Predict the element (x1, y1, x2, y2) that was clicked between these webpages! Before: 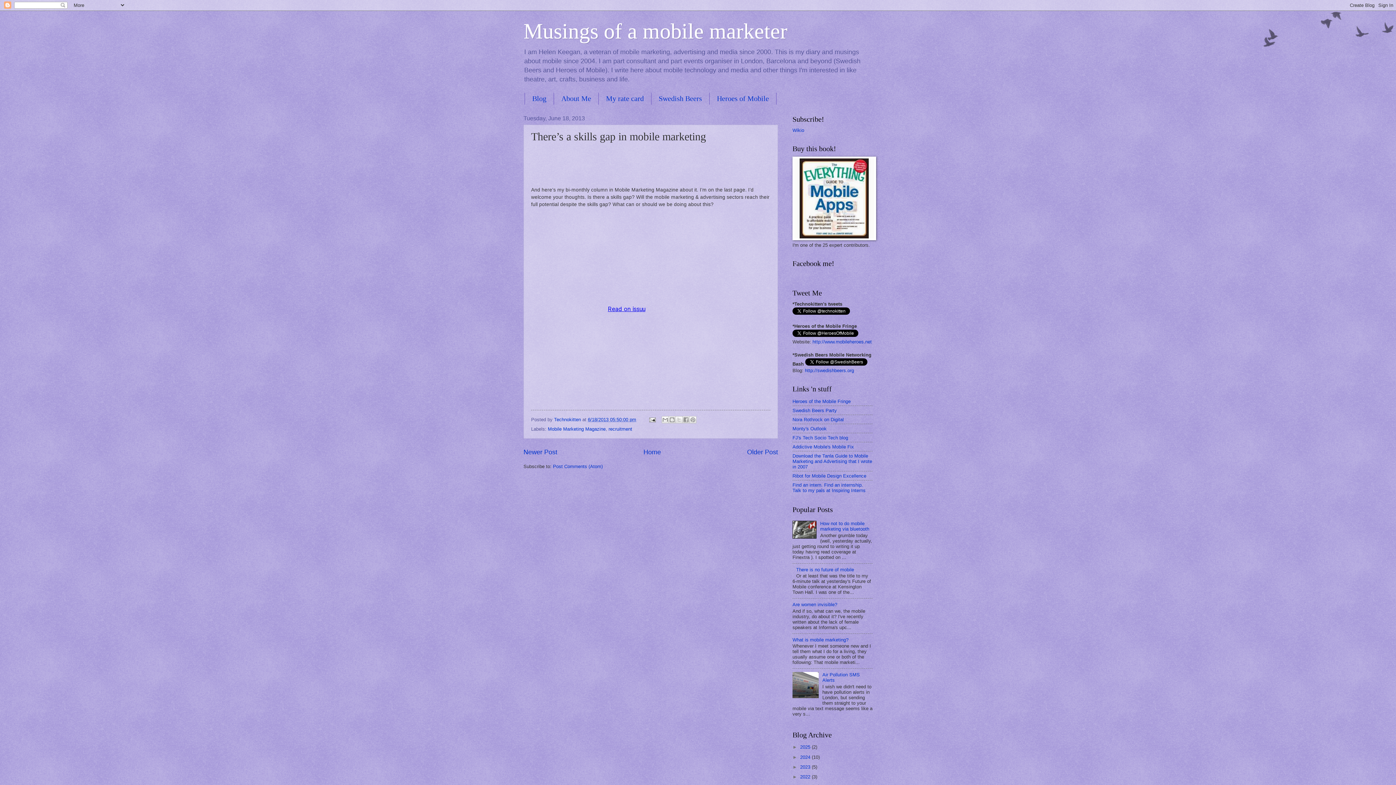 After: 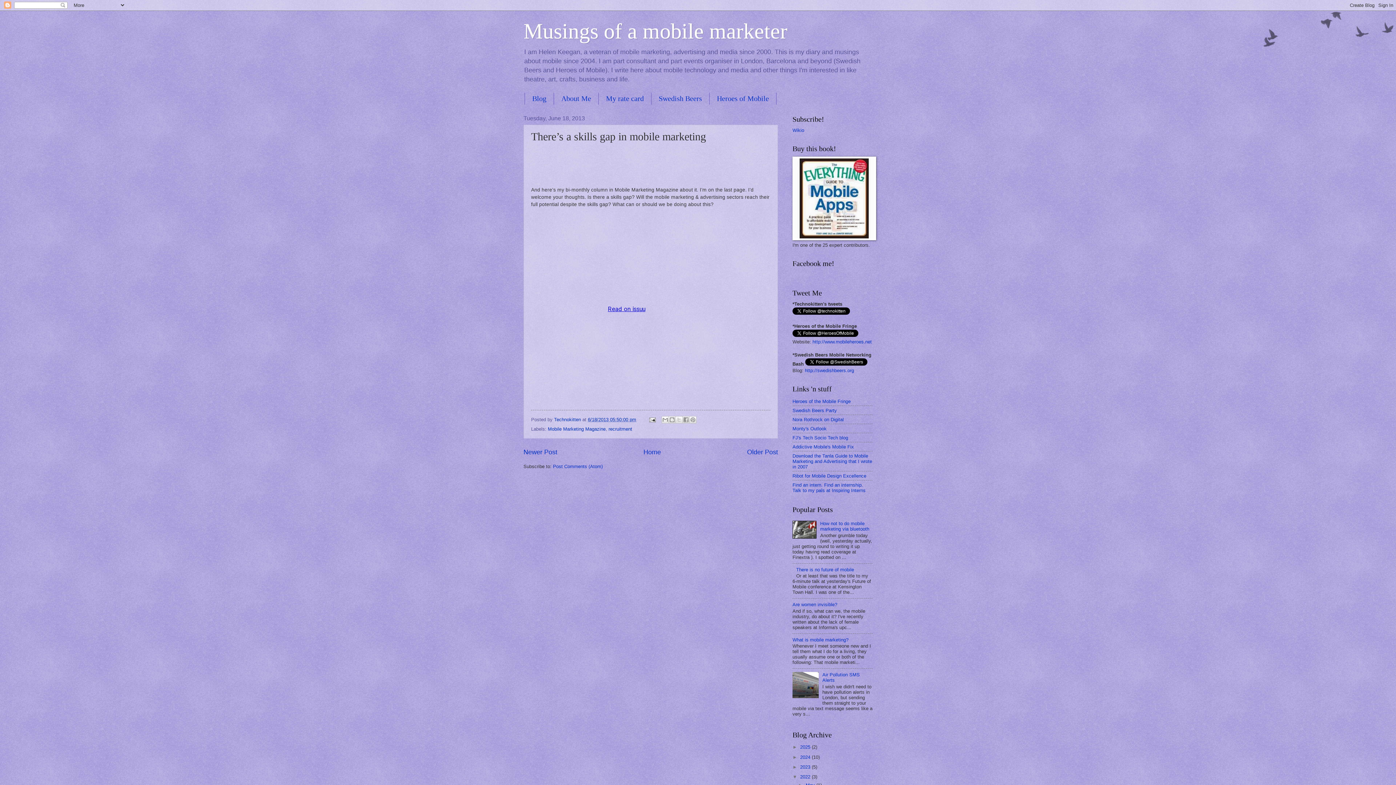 Action: bbox: (792, 774, 800, 780) label: ►  